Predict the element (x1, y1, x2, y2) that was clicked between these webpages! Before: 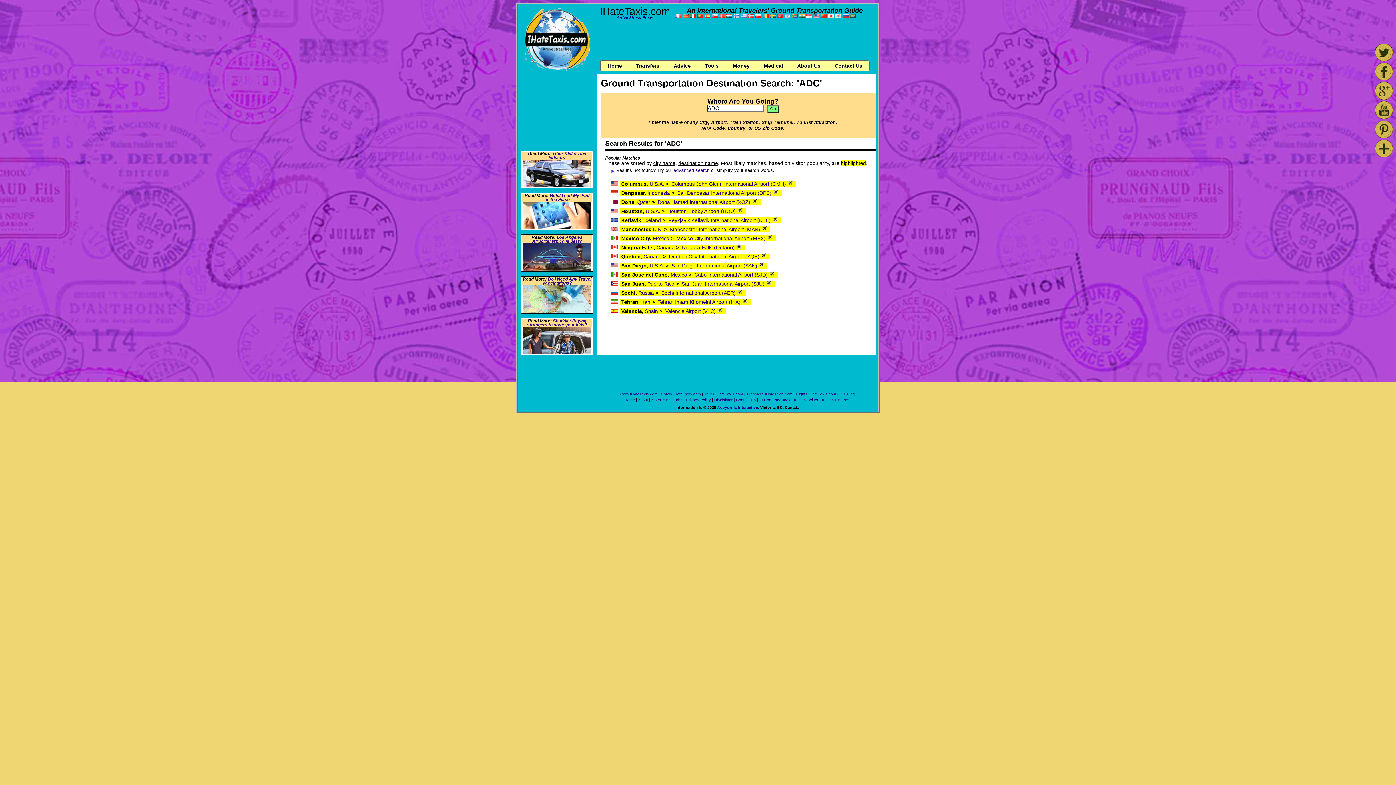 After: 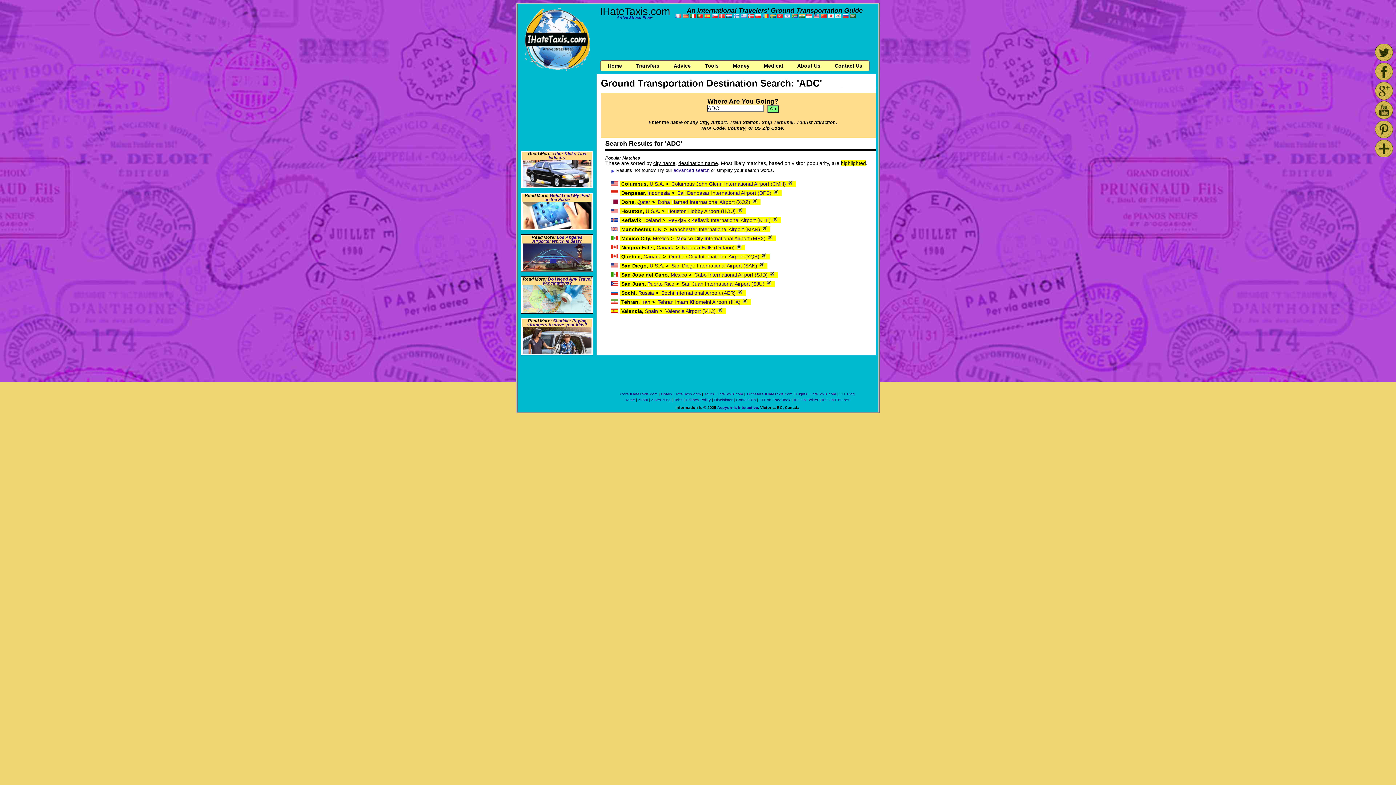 Action: bbox: (522, 349, 591, 355)